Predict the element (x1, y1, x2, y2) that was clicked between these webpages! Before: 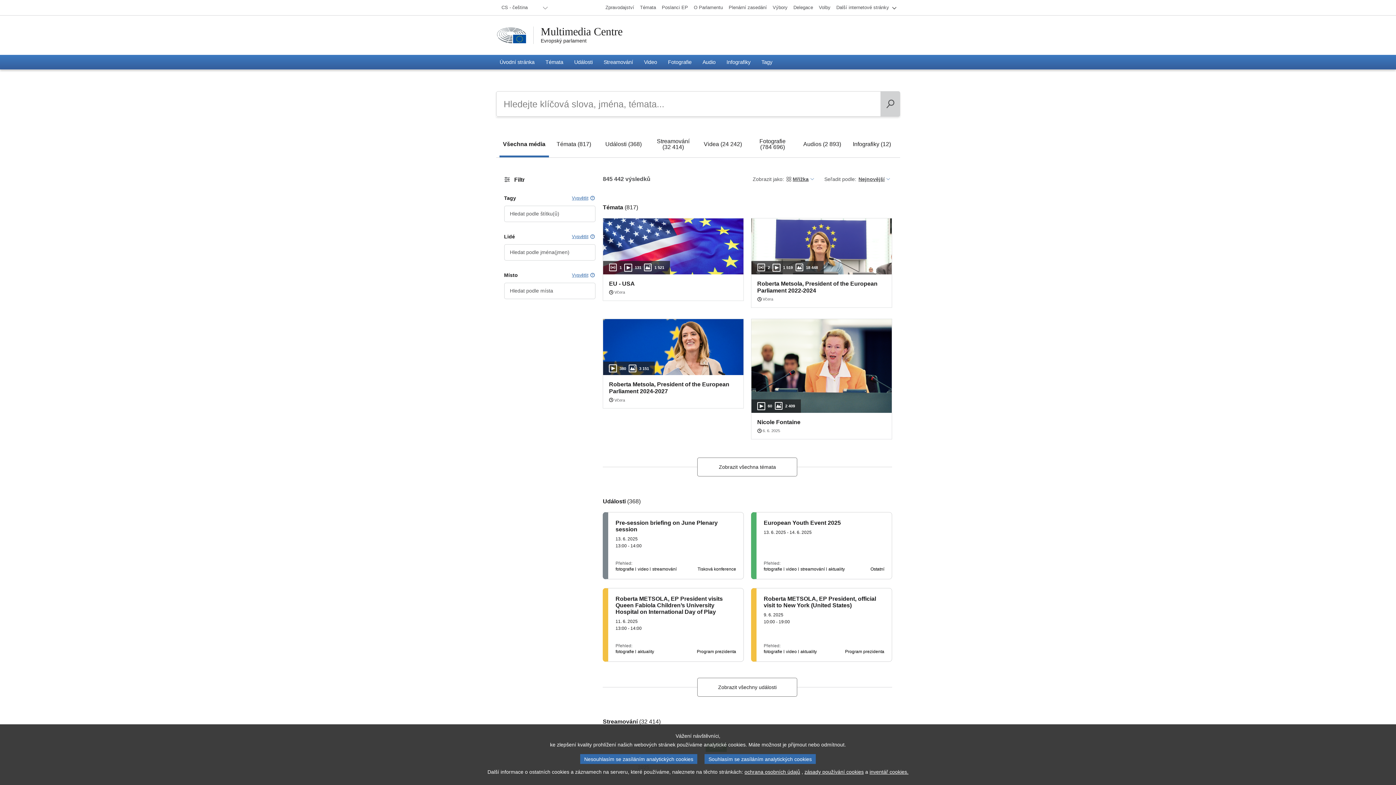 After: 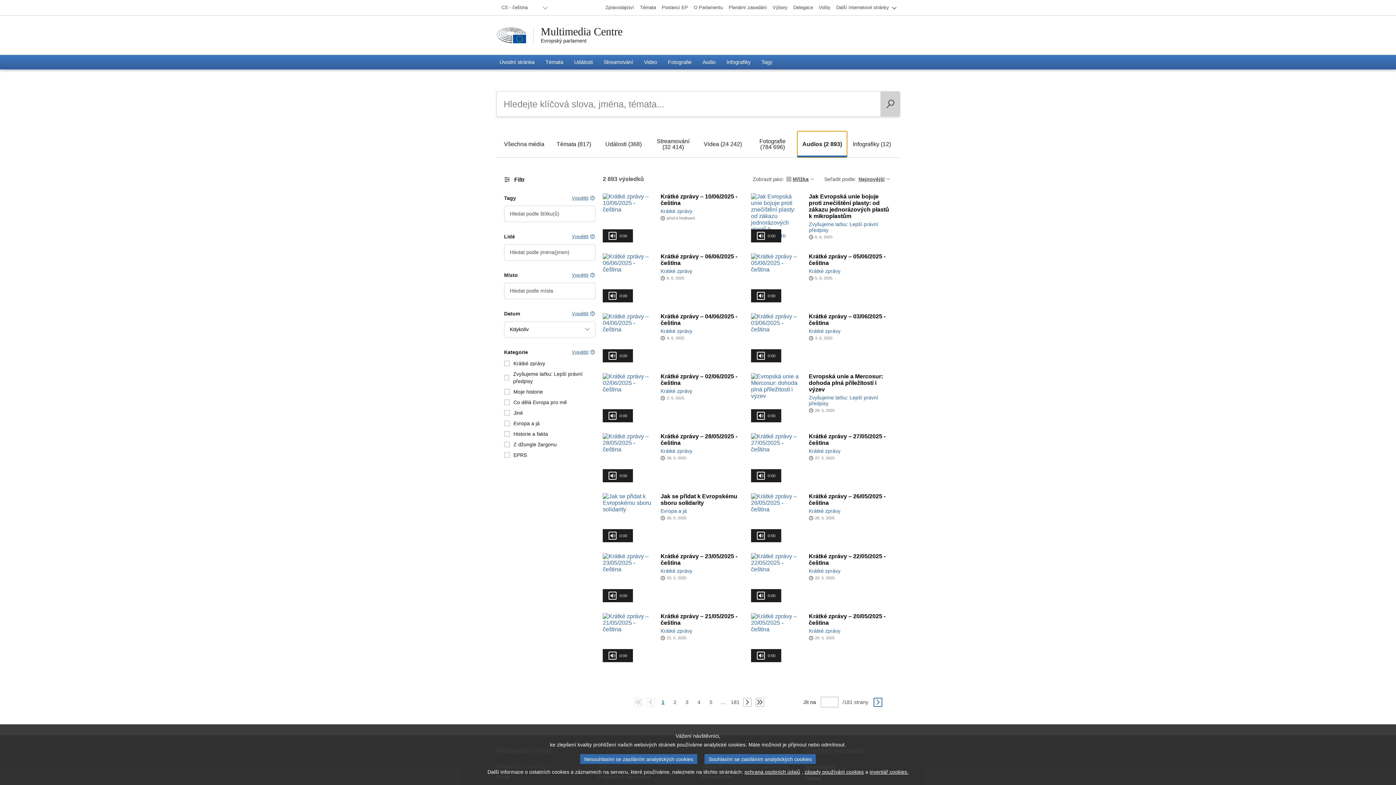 Action: bbox: (797, 131, 847, 157) label: Audios (2 893)